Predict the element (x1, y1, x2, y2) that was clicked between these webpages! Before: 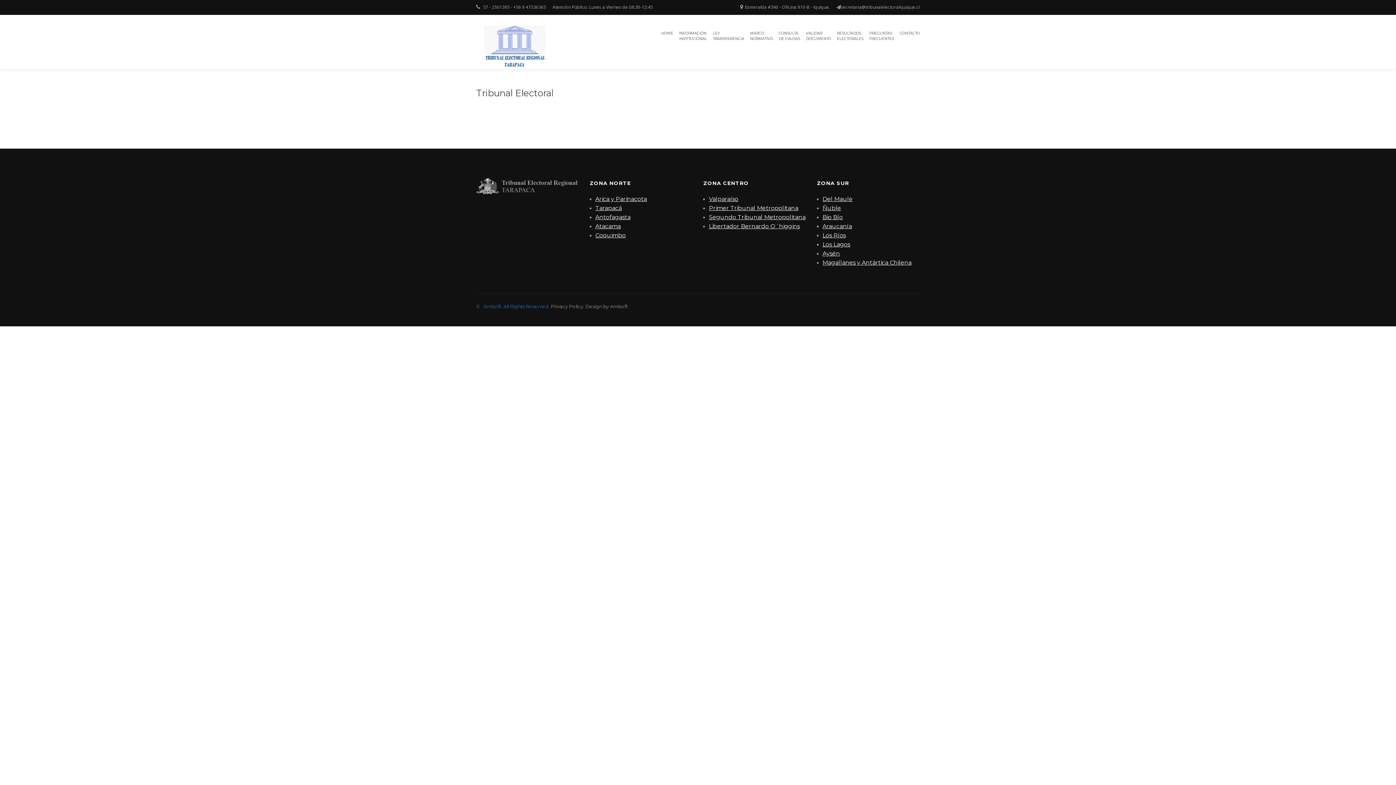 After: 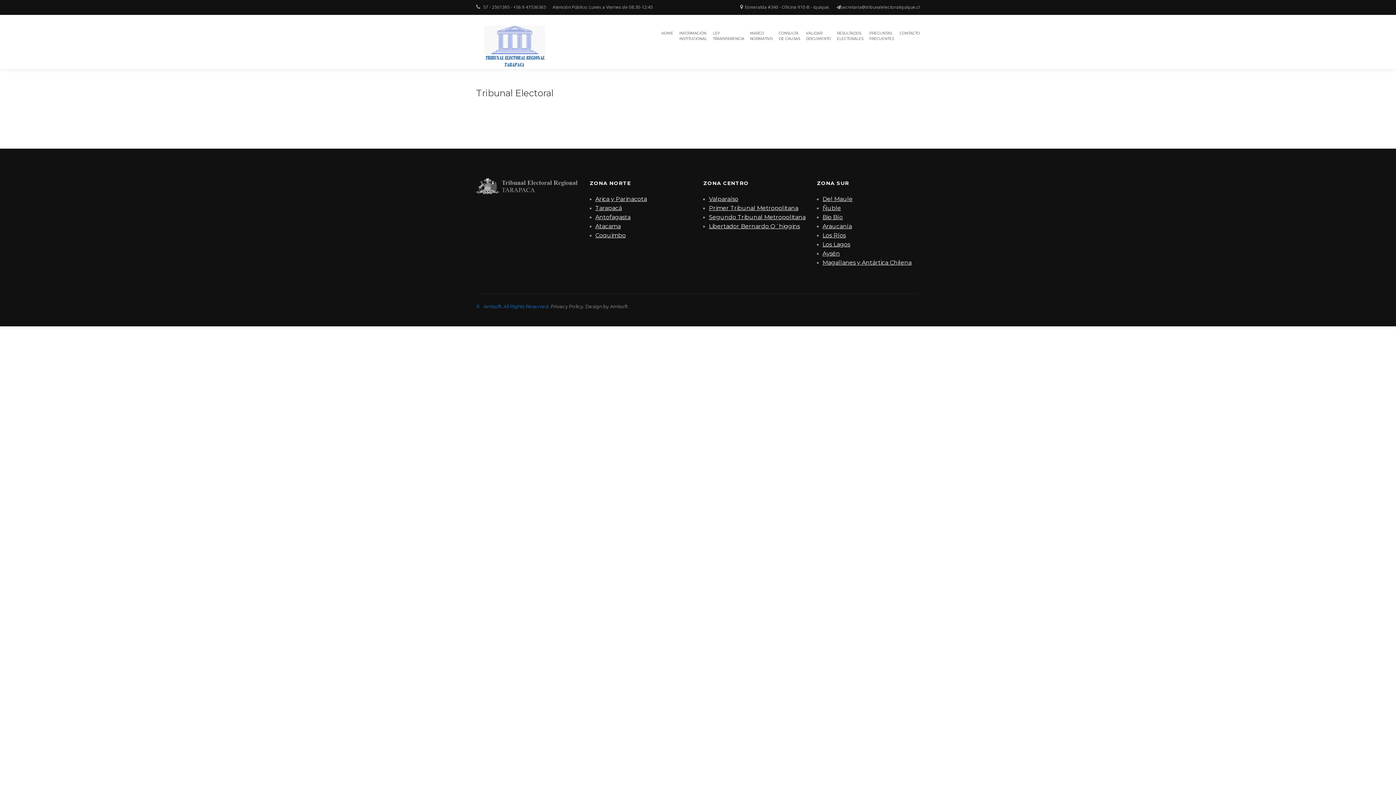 Action: label: Aysén bbox: (822, 250, 920, 256)